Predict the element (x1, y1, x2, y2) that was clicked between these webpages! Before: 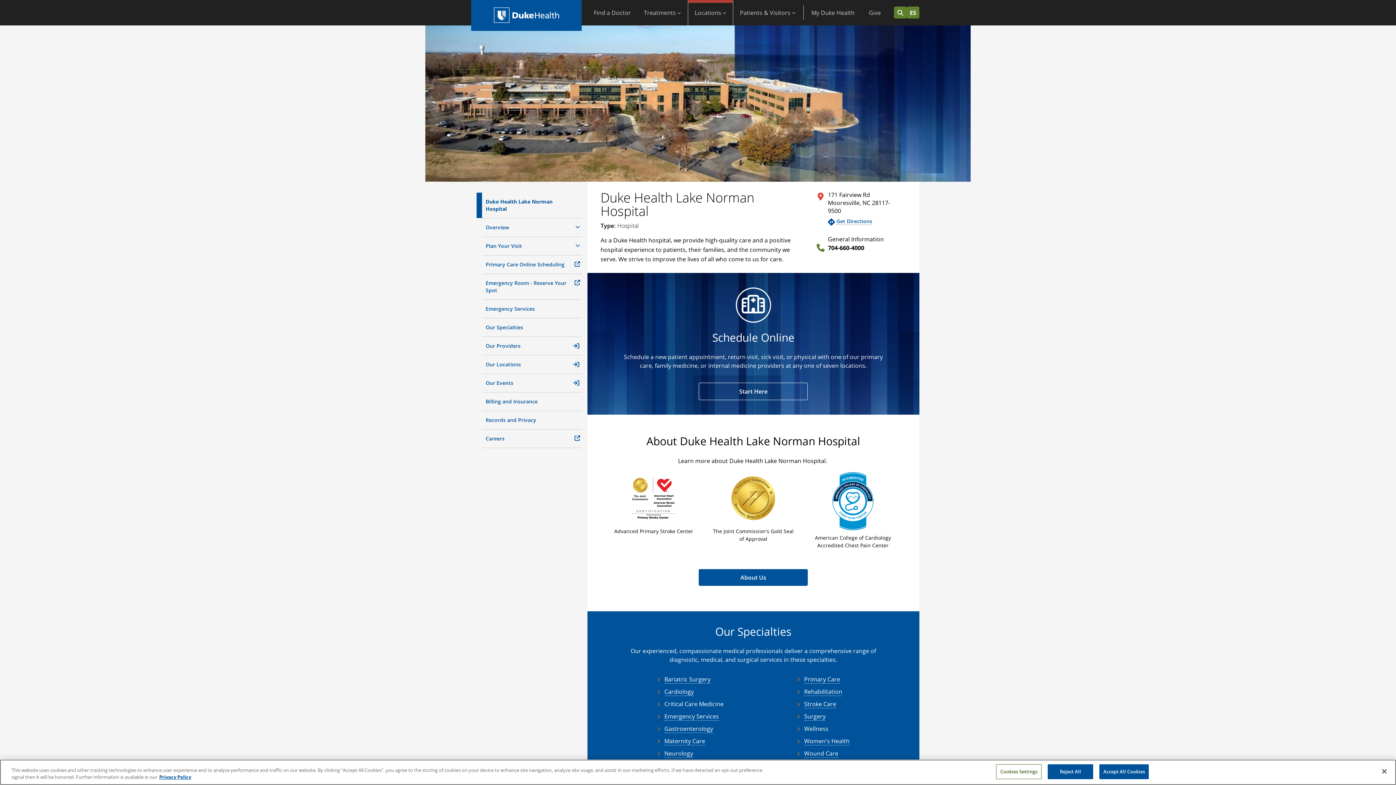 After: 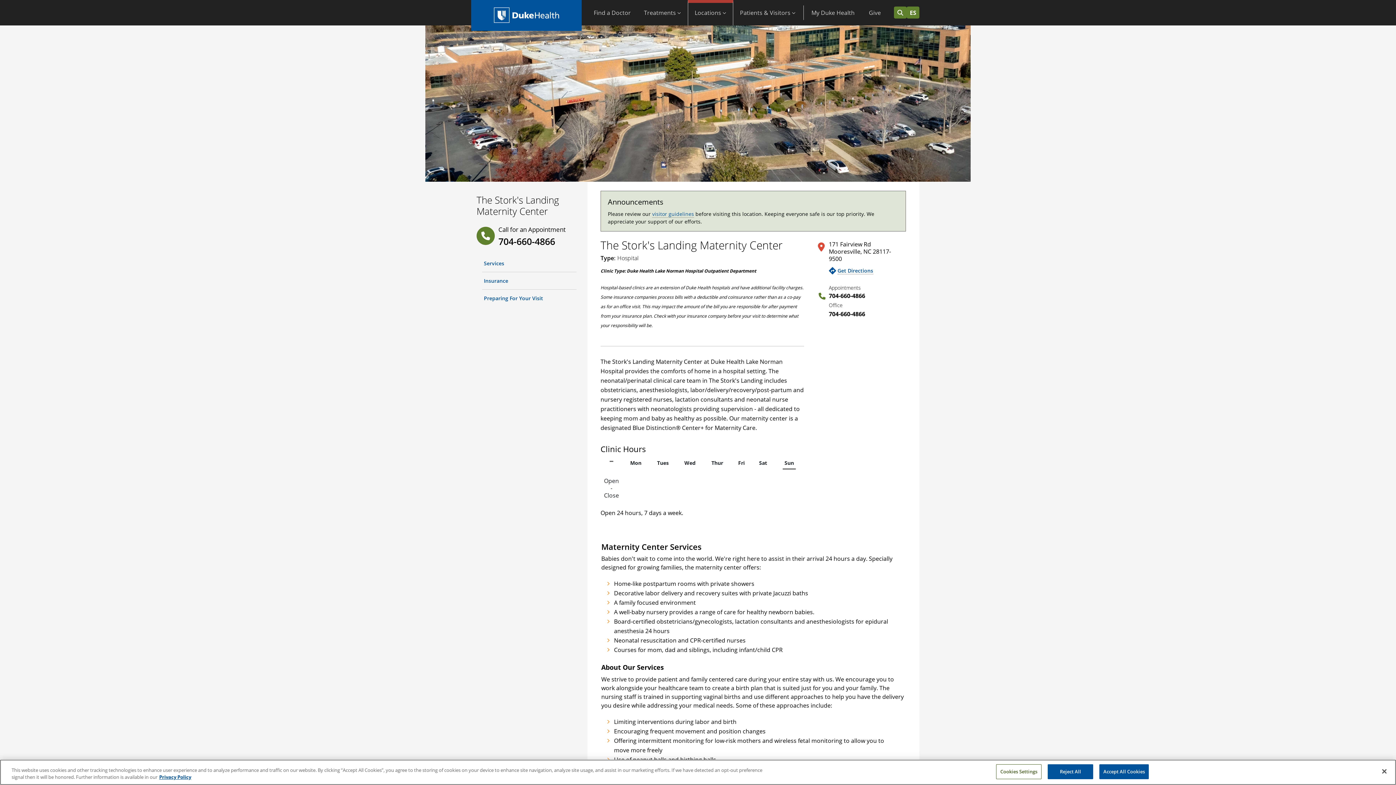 Action: label: Maternity Care bbox: (664, 737, 705, 745)